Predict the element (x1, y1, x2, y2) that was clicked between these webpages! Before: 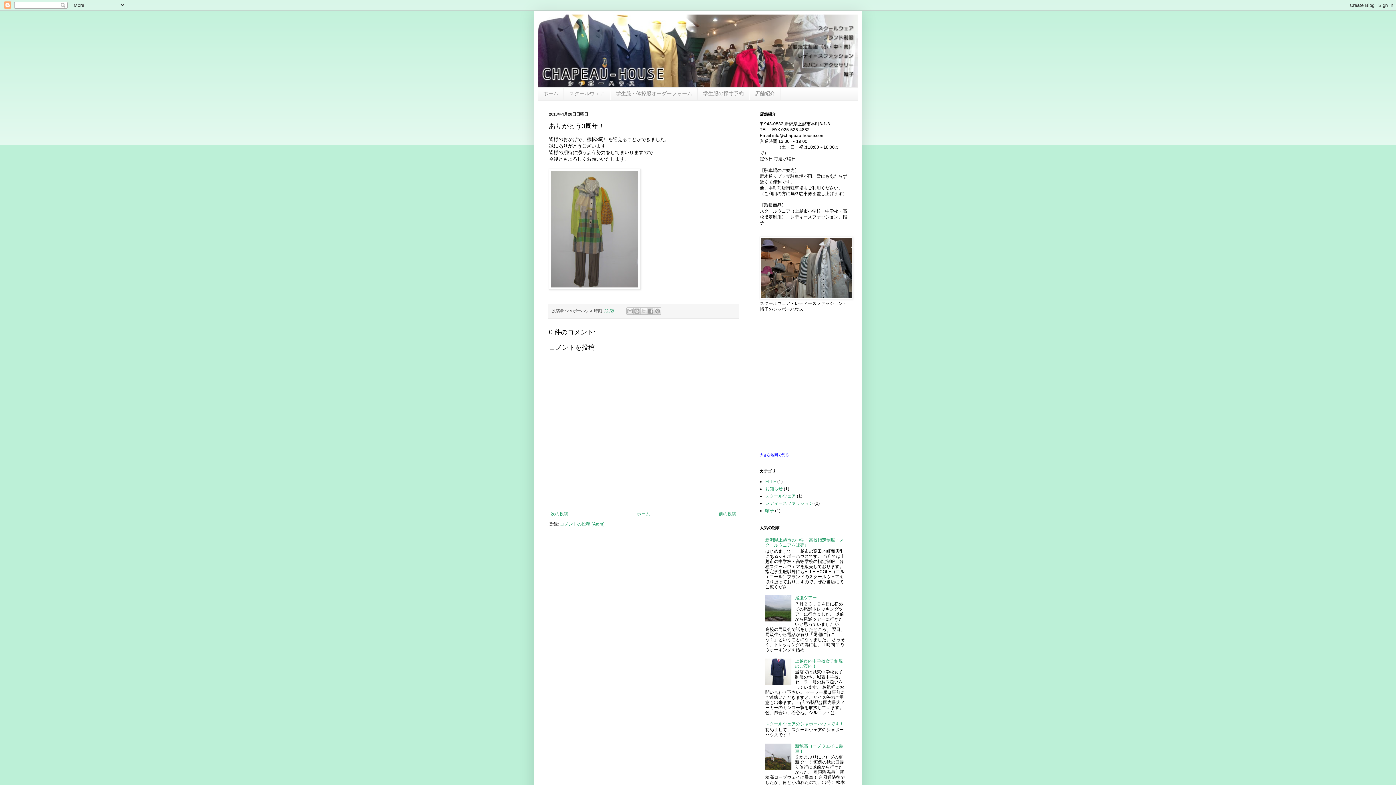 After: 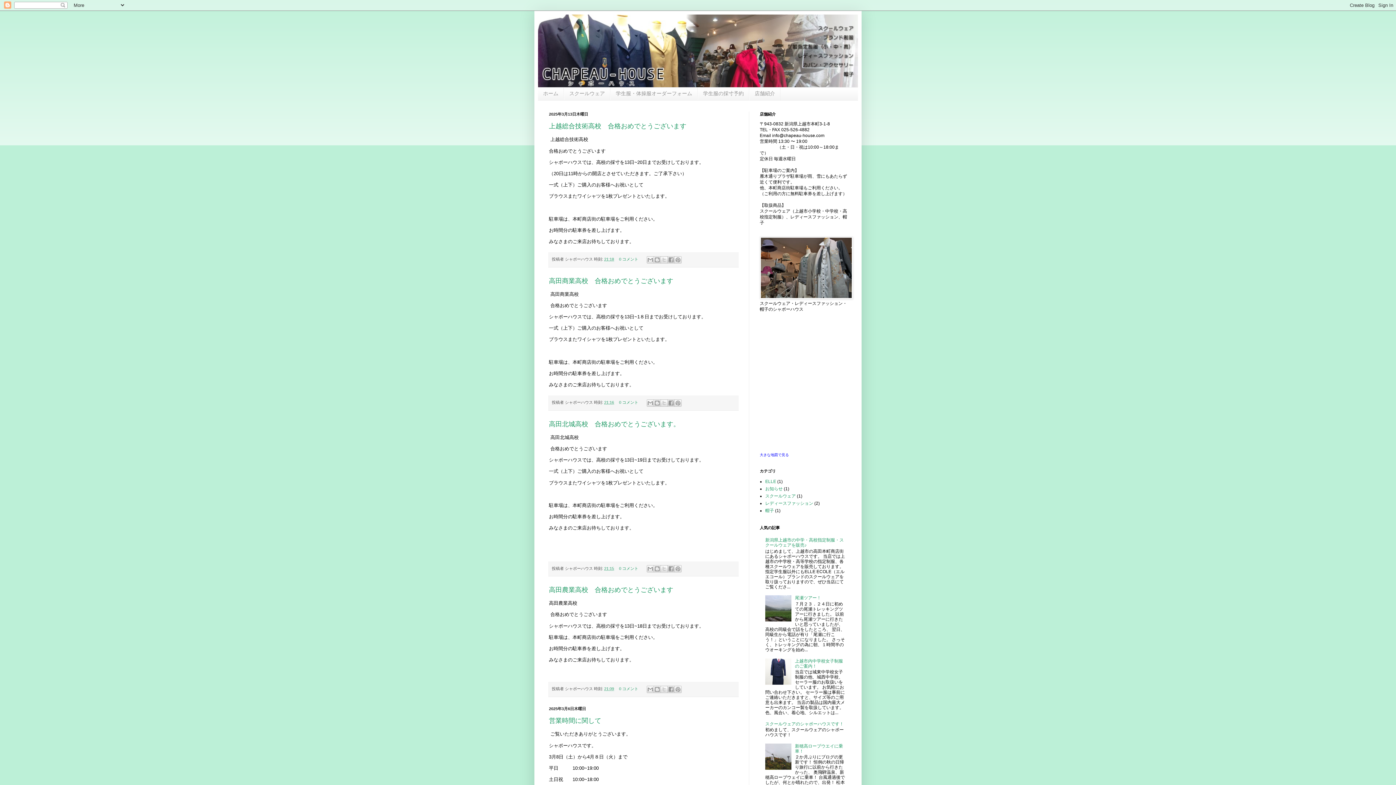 Action: label: ホーム bbox: (635, 509, 652, 518)